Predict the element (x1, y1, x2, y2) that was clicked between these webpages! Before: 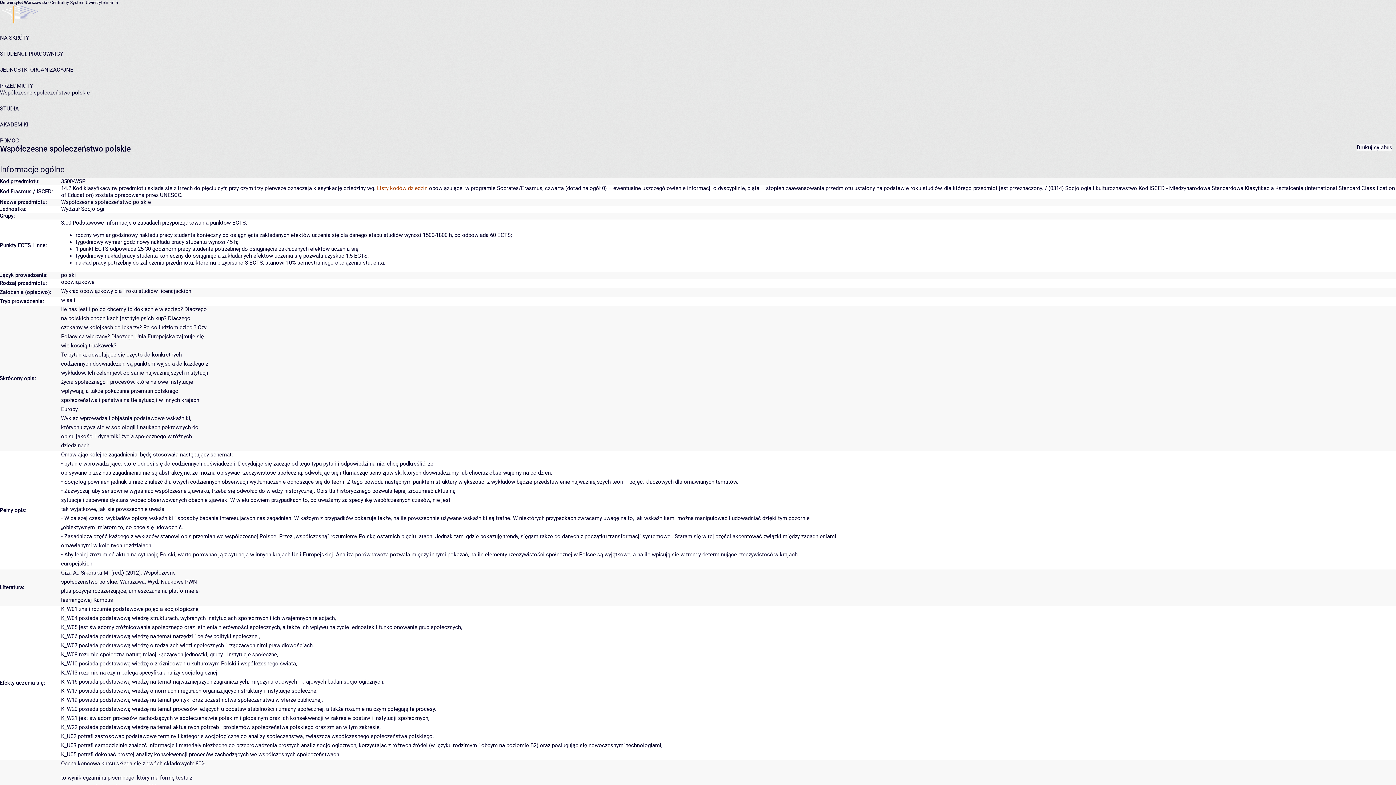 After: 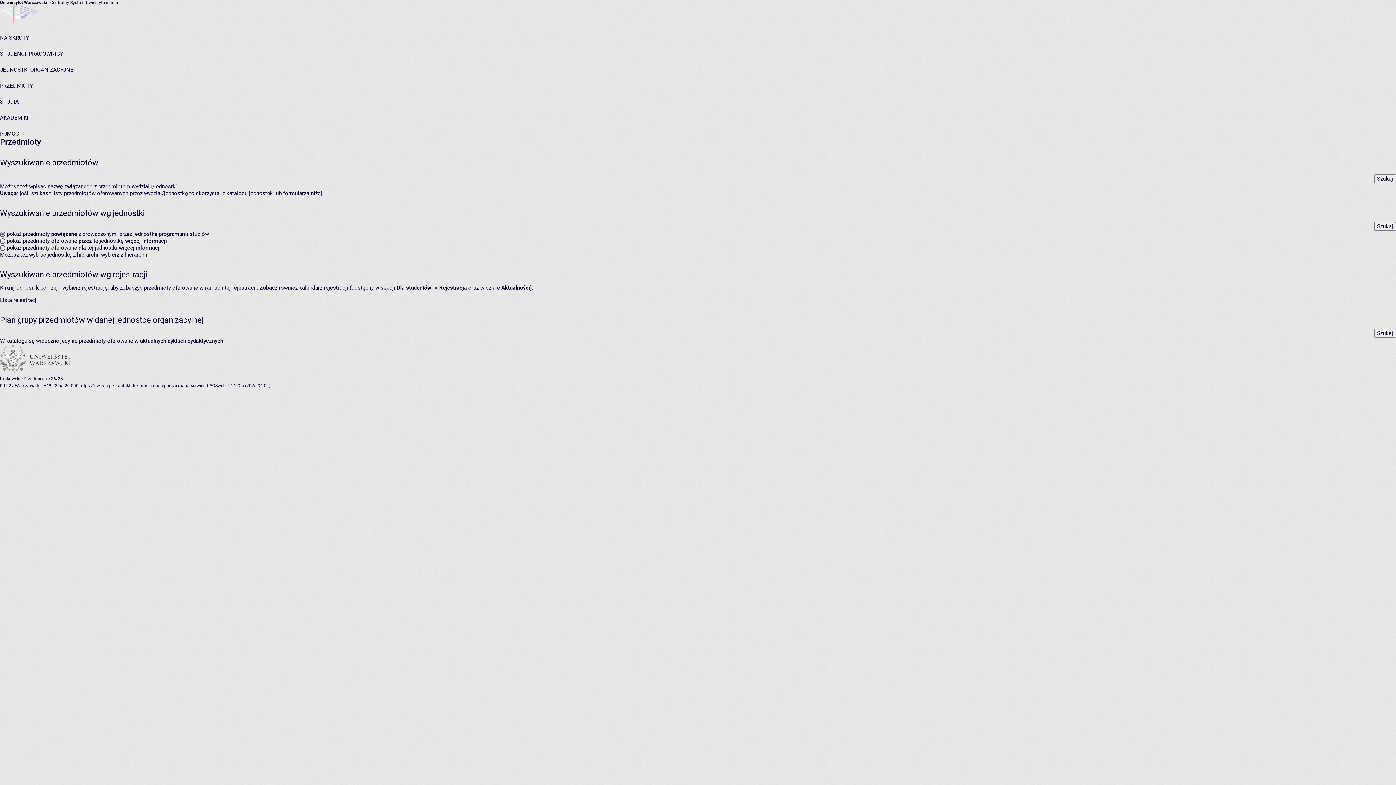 Action: label: PRZEDMIOTY bbox: (0, 82, 33, 89)